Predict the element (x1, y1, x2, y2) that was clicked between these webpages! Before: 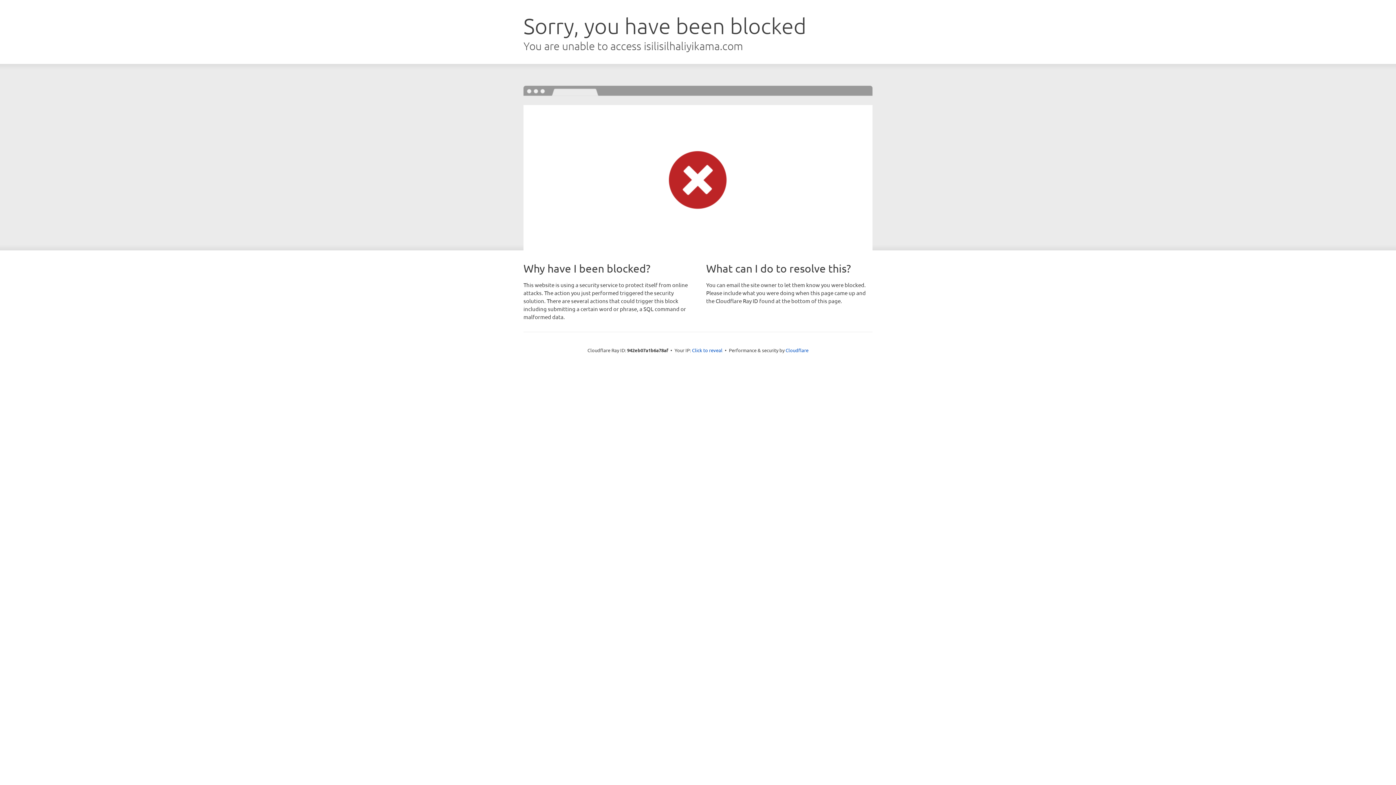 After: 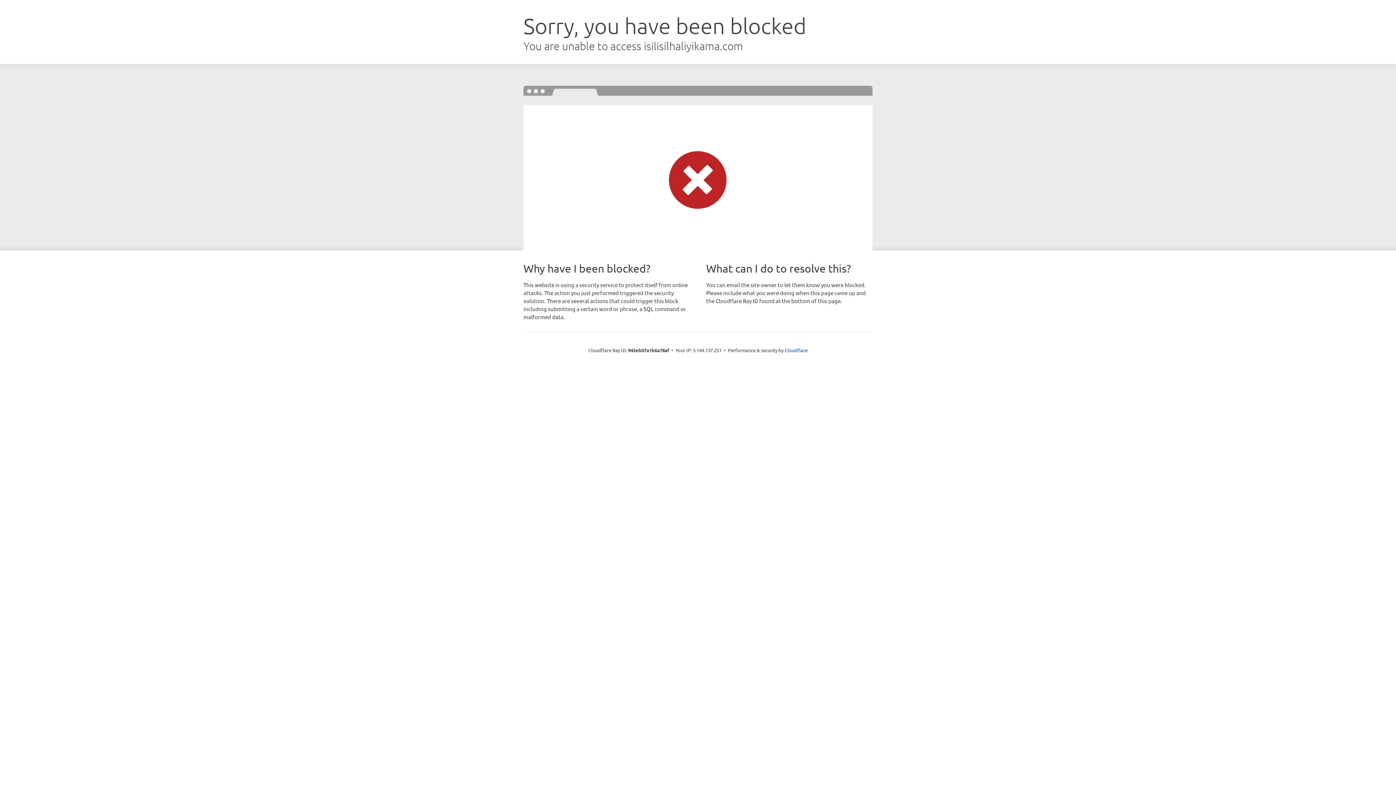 Action: label: Click to reveal bbox: (692, 346, 722, 353)